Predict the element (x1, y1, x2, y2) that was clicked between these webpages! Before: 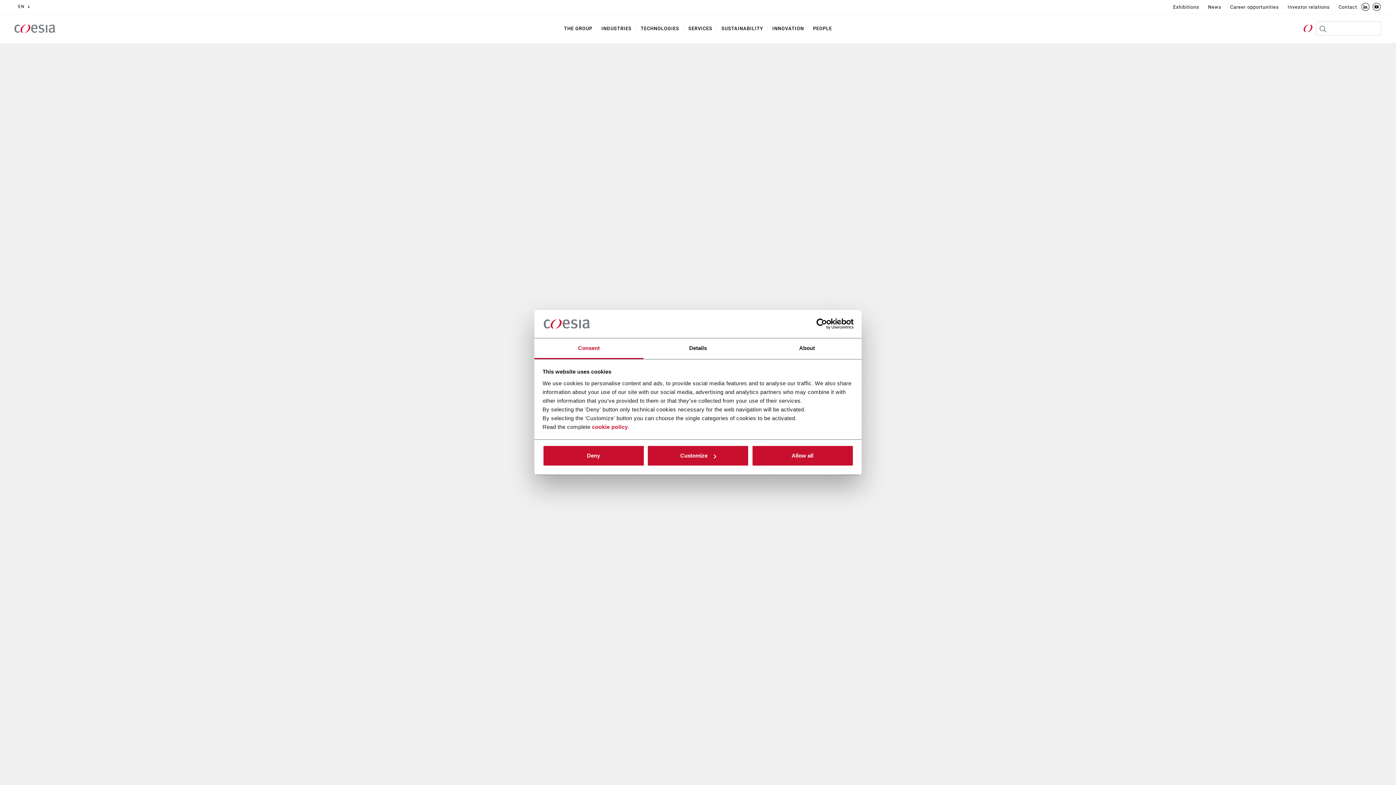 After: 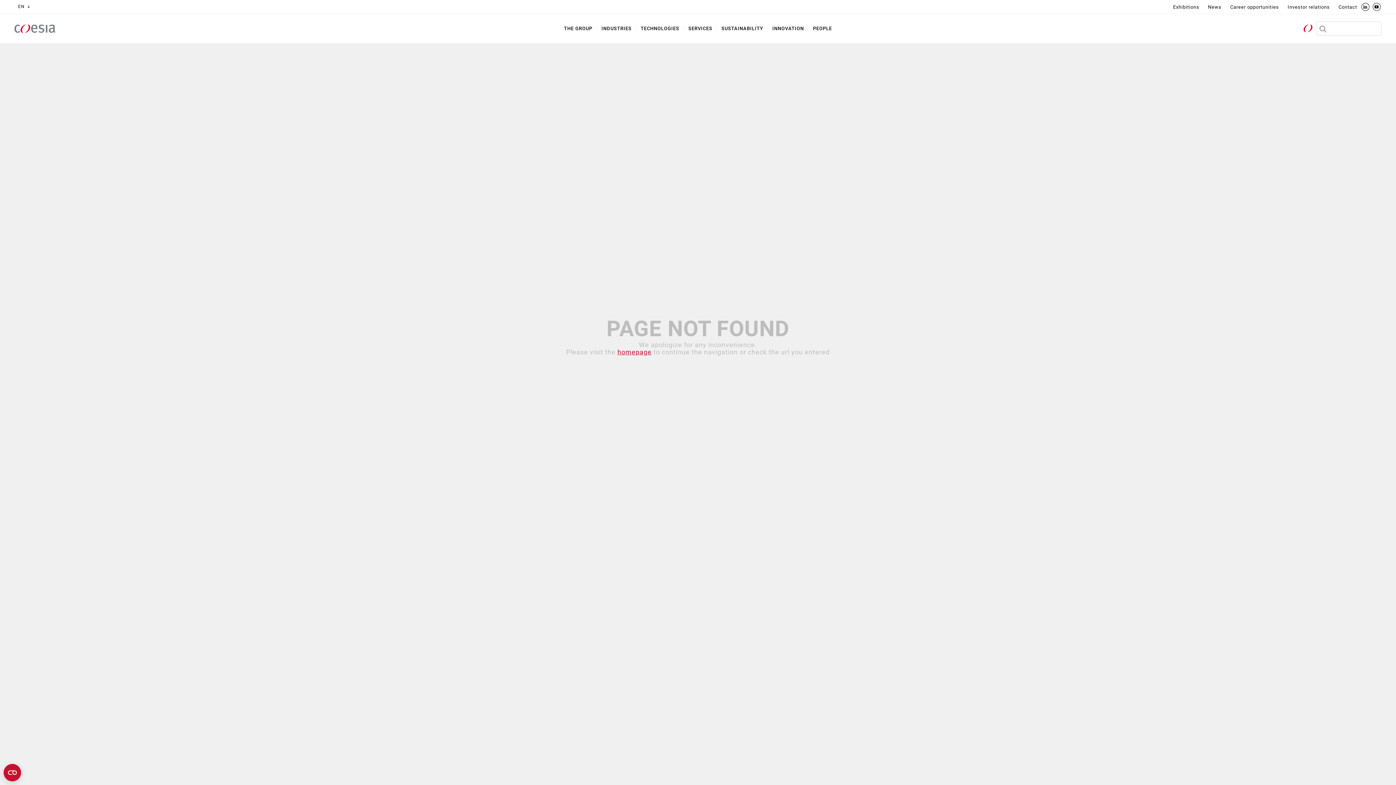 Action: label: Deny bbox: (542, 445, 644, 466)